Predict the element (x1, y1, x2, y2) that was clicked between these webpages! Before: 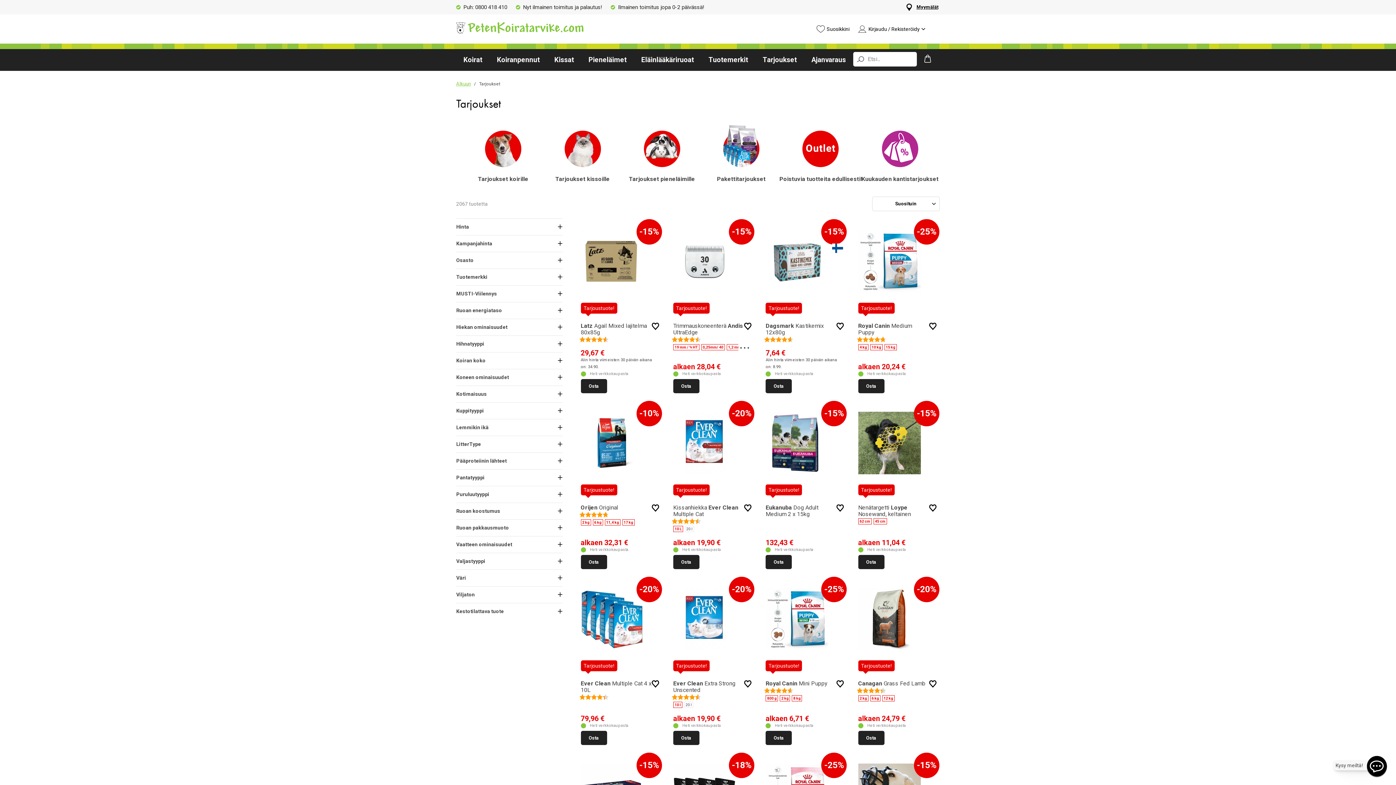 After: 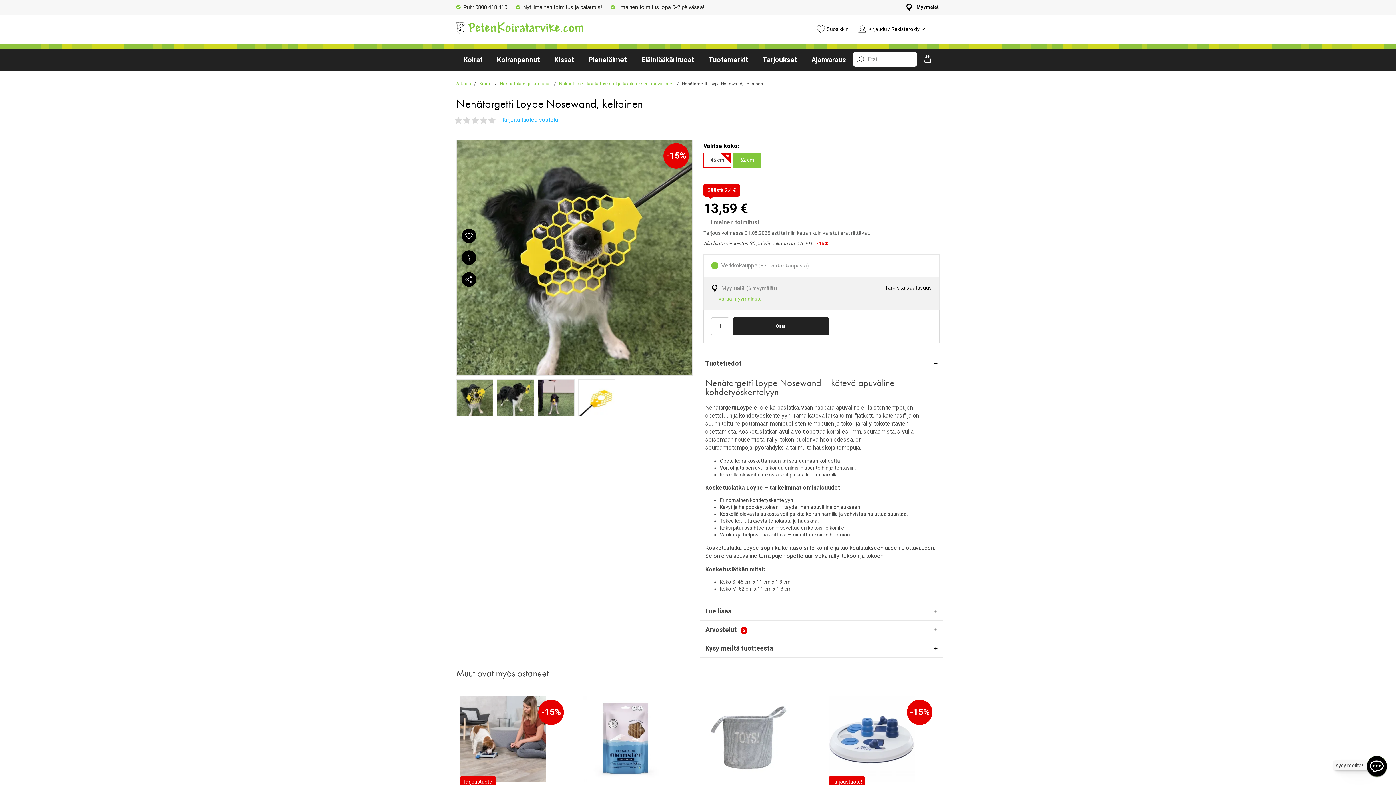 Action: bbox: (859, 519, 870, 523) label: 62 cm